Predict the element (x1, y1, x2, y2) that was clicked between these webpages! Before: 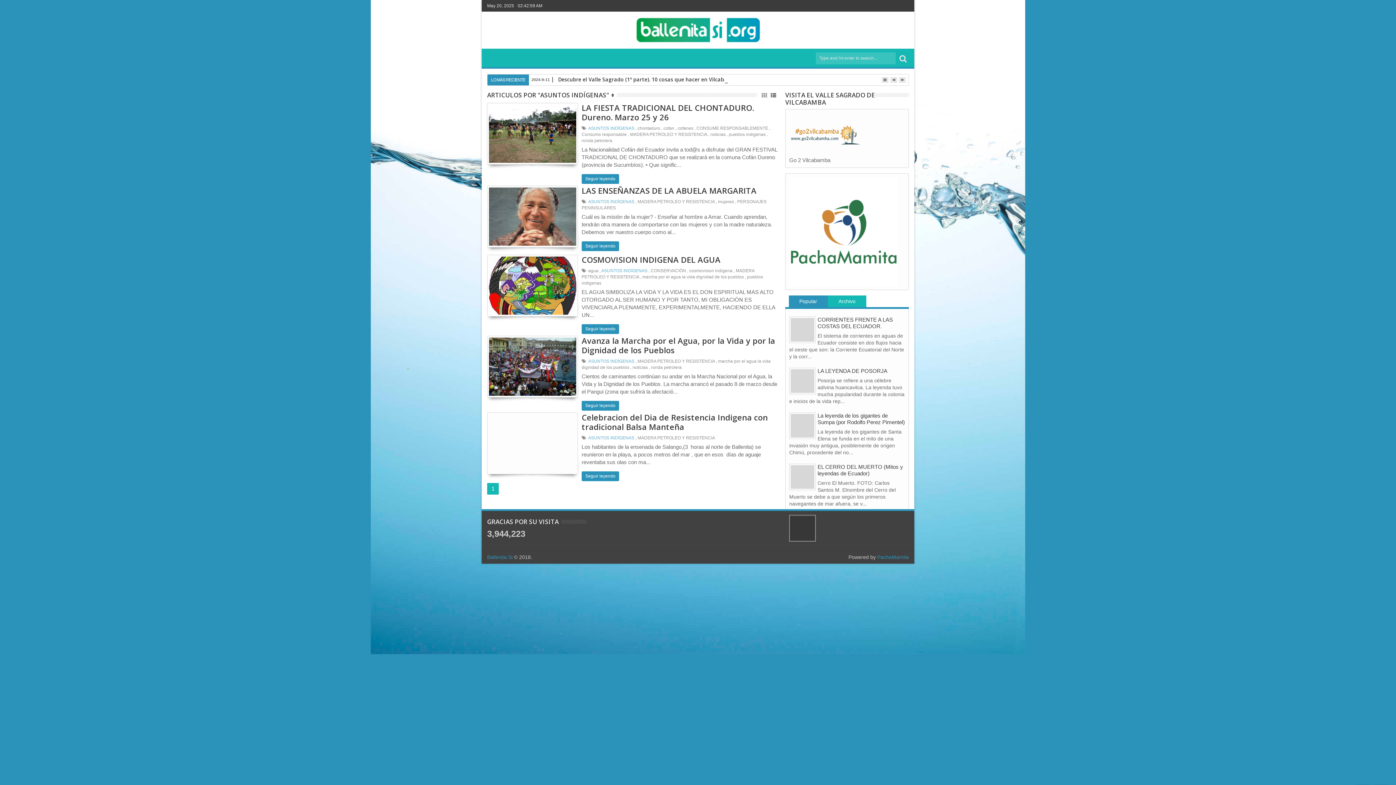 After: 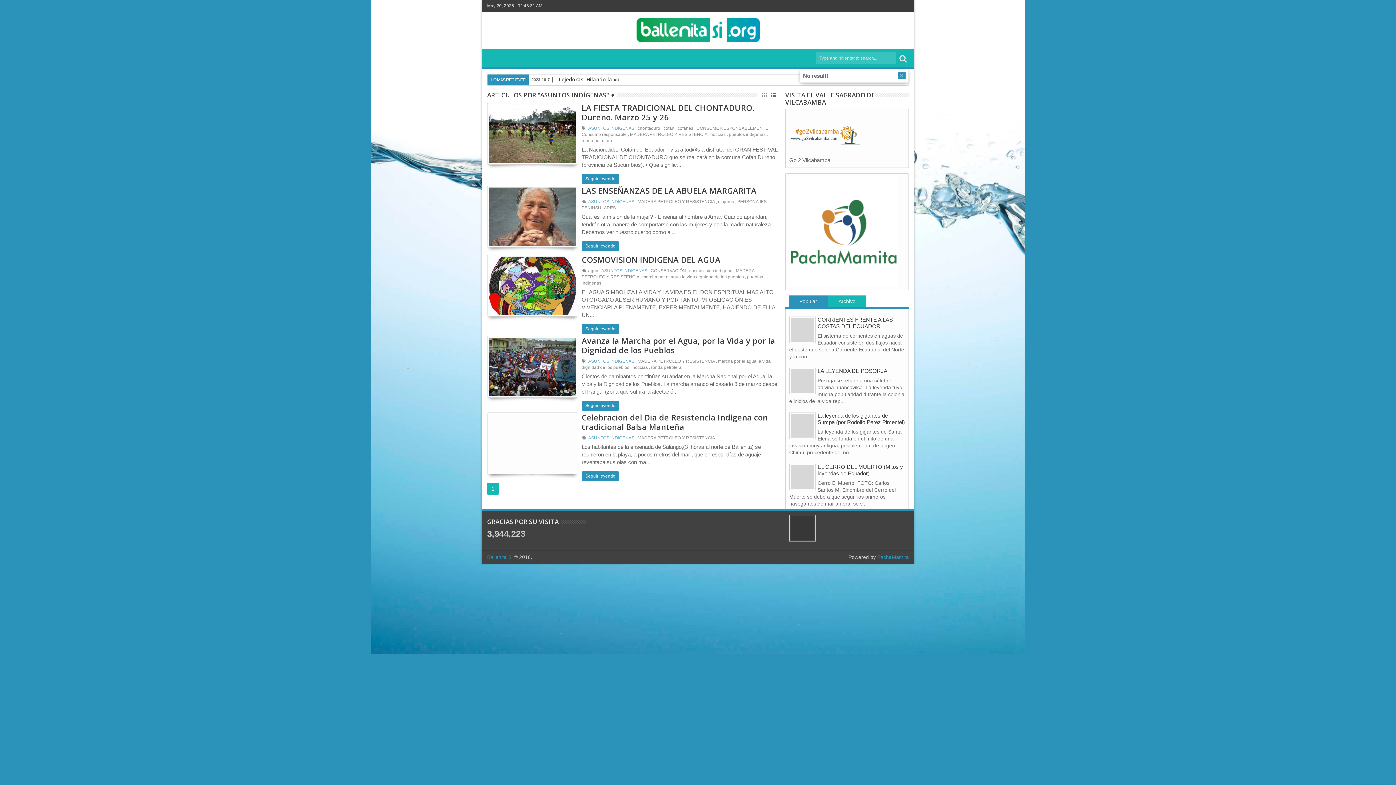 Action: bbox: (897, 52, 909, 64)